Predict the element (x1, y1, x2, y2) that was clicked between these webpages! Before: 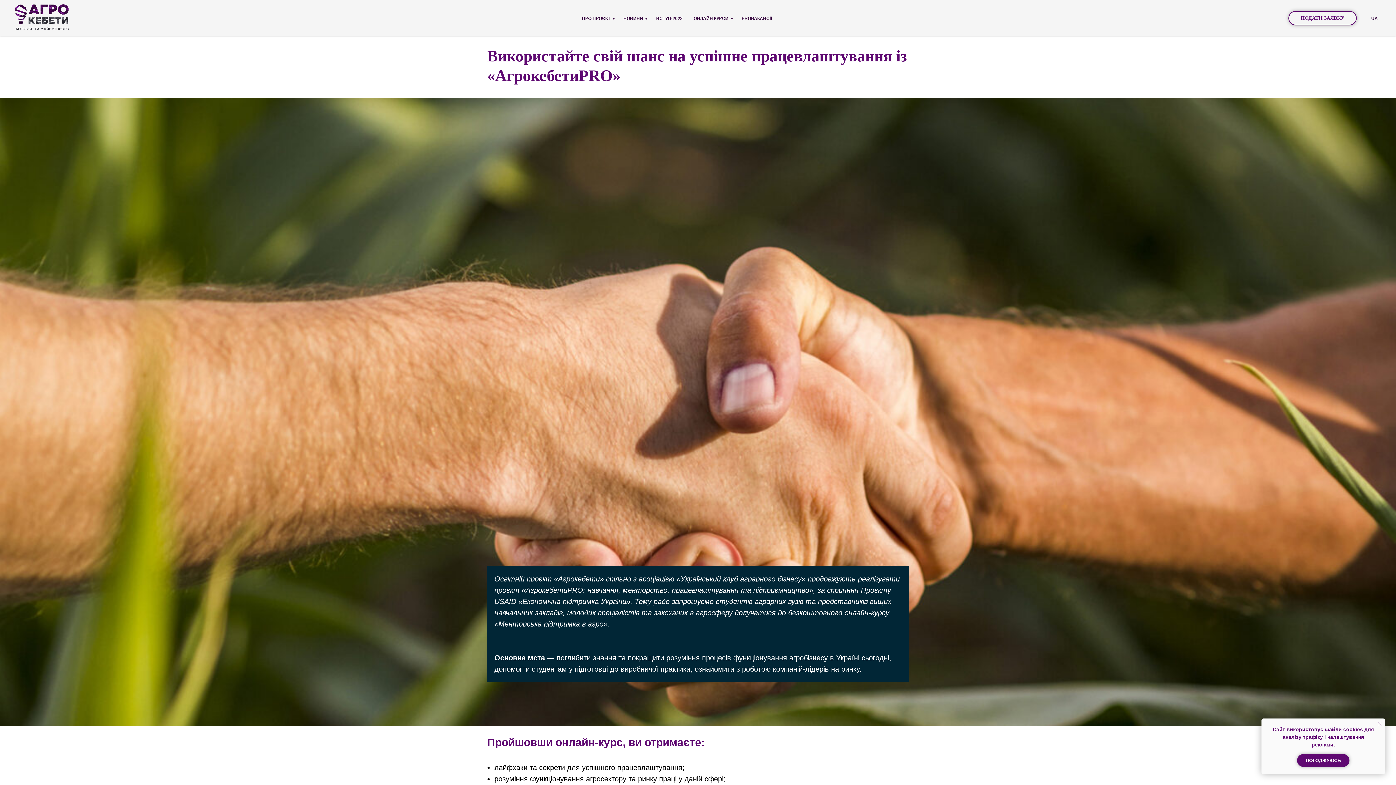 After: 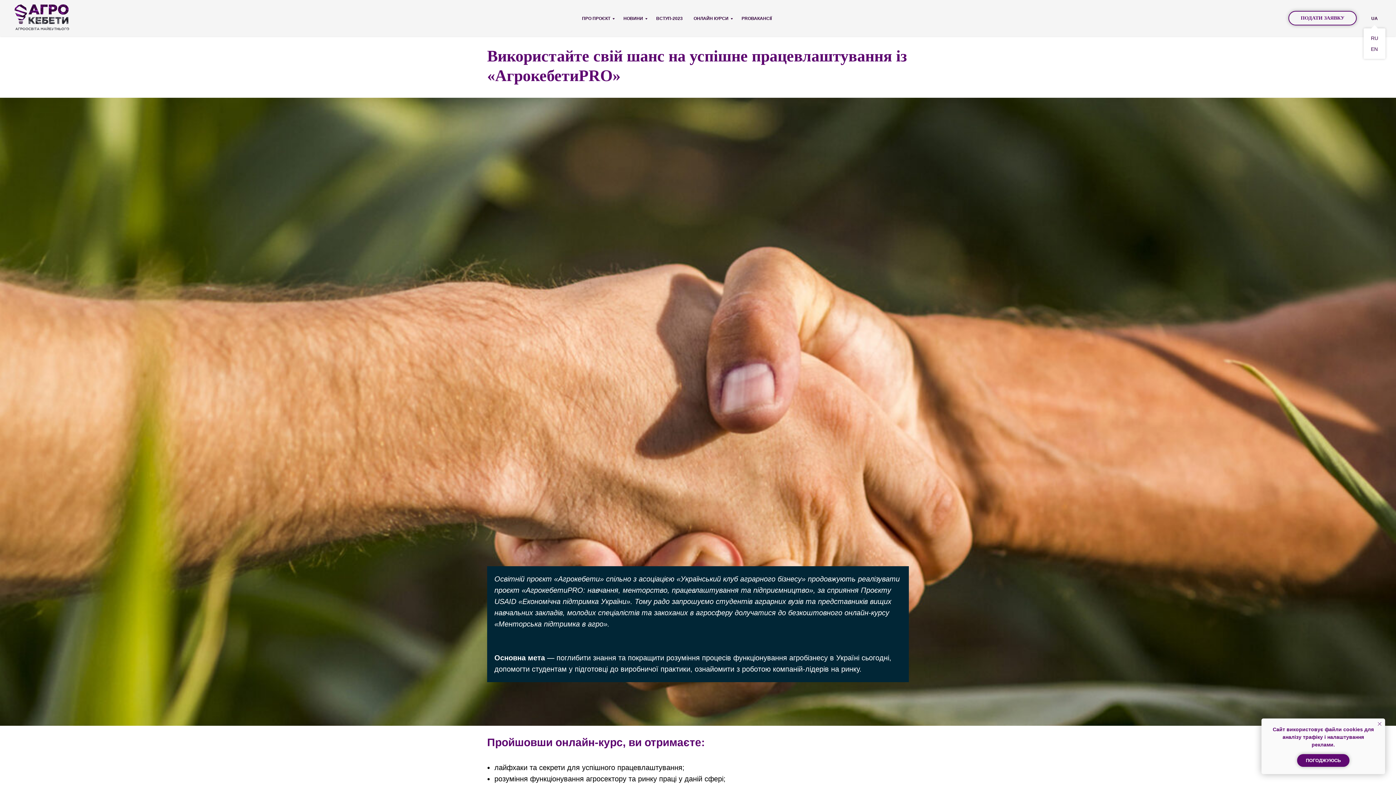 Action: label: UA bbox: (1371, 16, 1378, 21)